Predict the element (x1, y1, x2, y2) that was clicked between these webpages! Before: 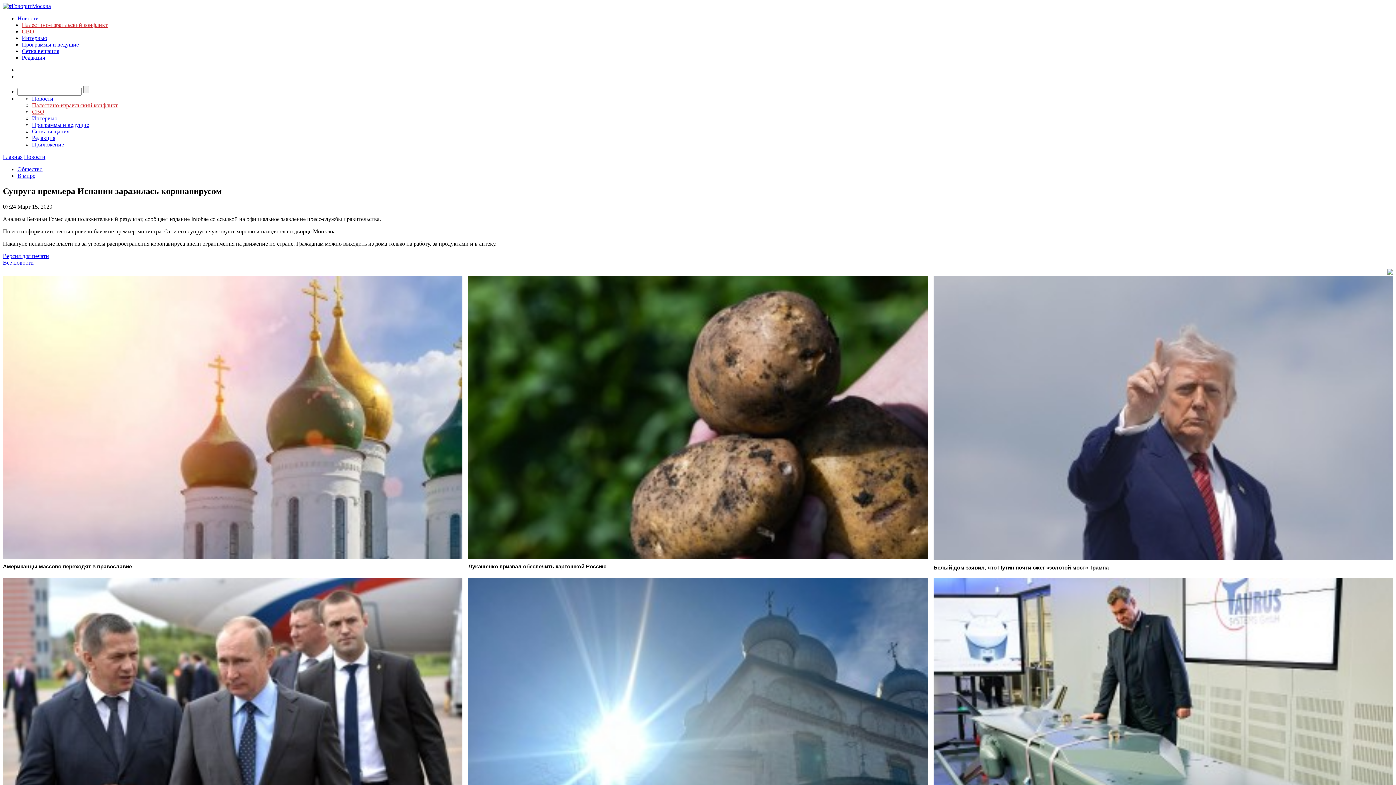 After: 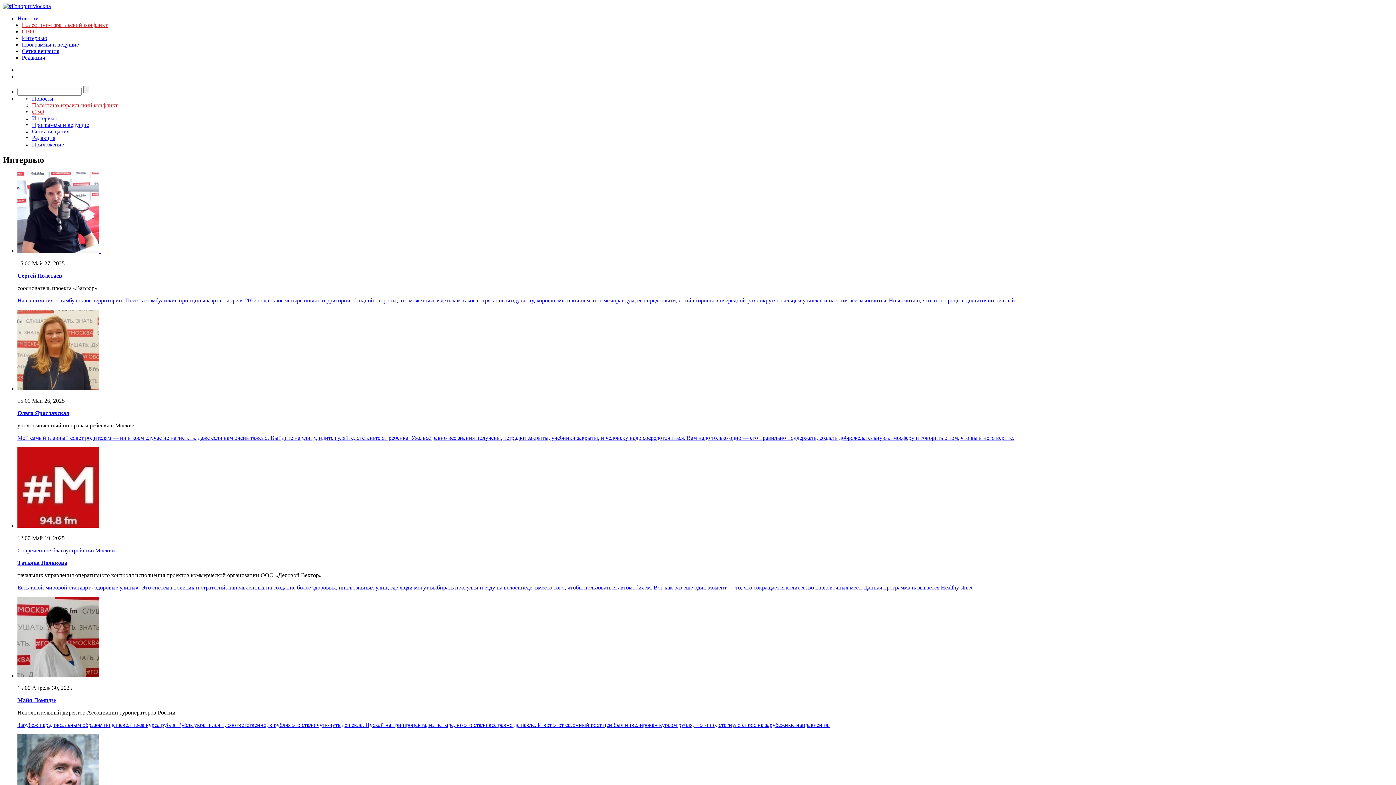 Action: bbox: (21, 34, 47, 41) label: Интервью